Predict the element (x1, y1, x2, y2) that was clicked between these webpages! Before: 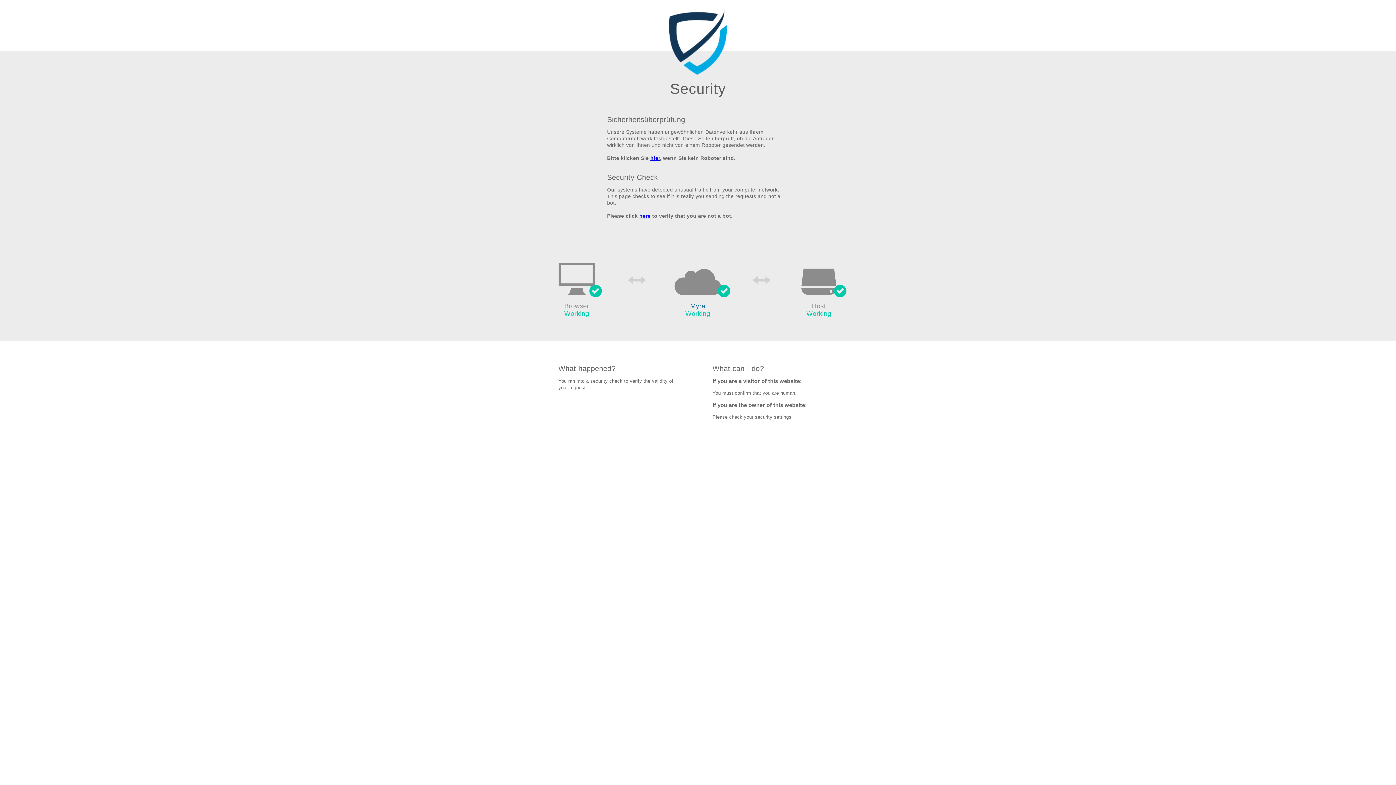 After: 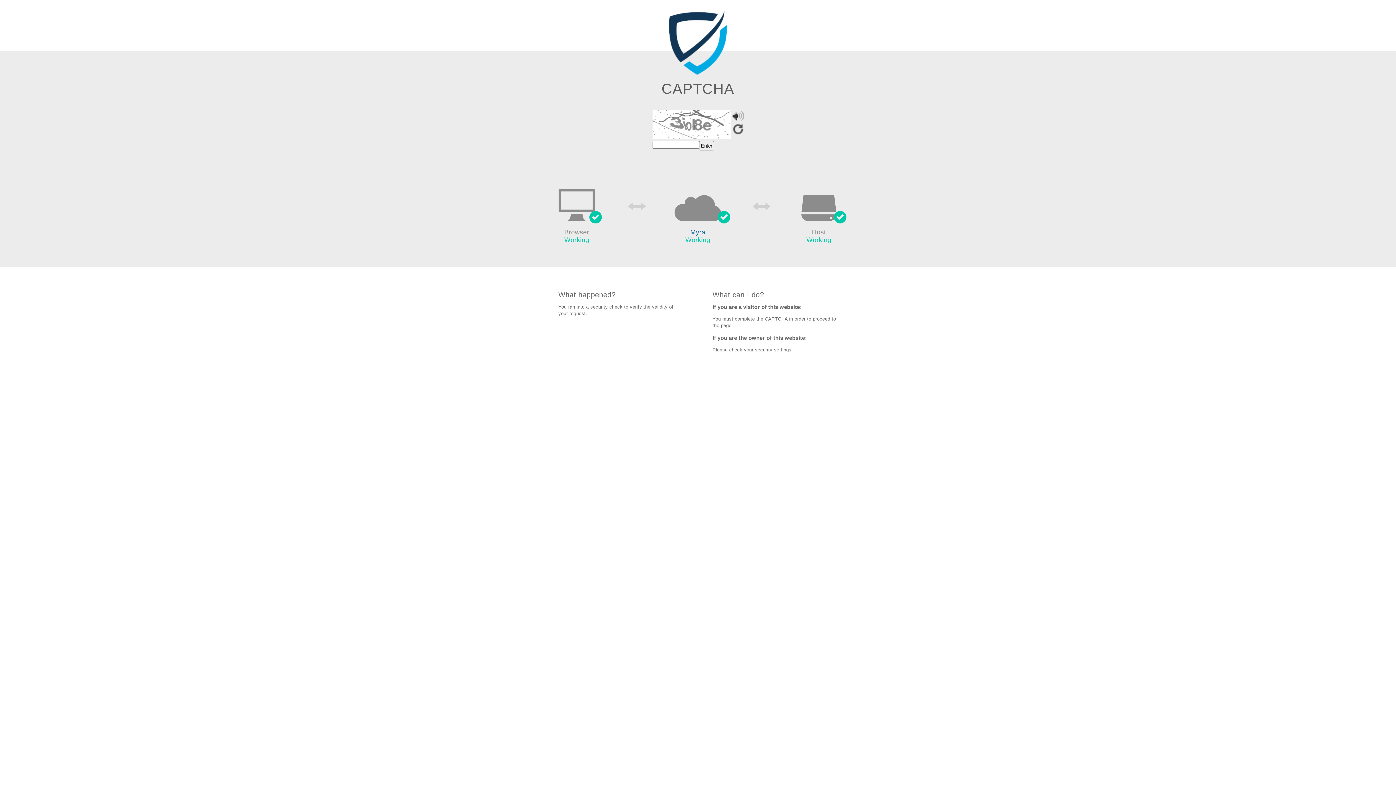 Action: bbox: (650, 155, 660, 161) label: hier